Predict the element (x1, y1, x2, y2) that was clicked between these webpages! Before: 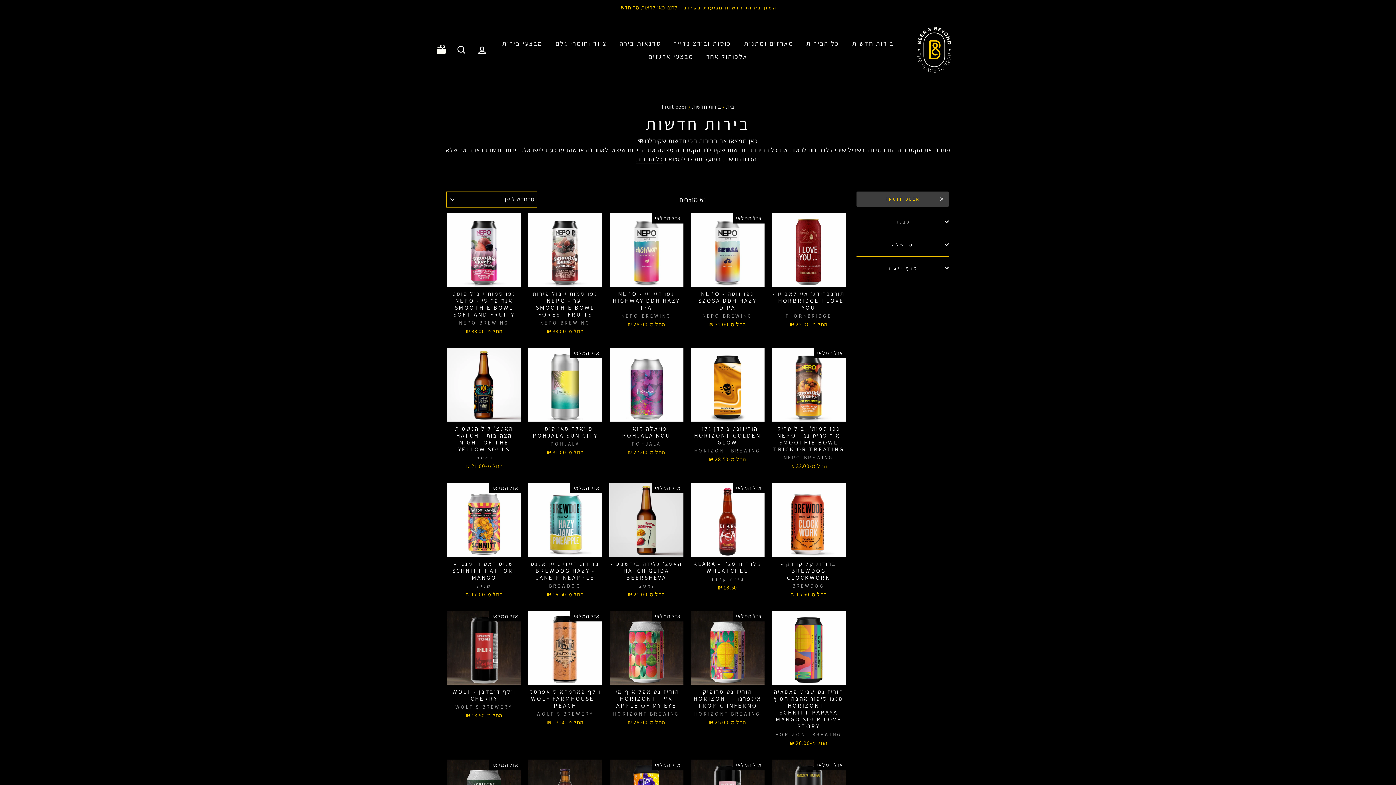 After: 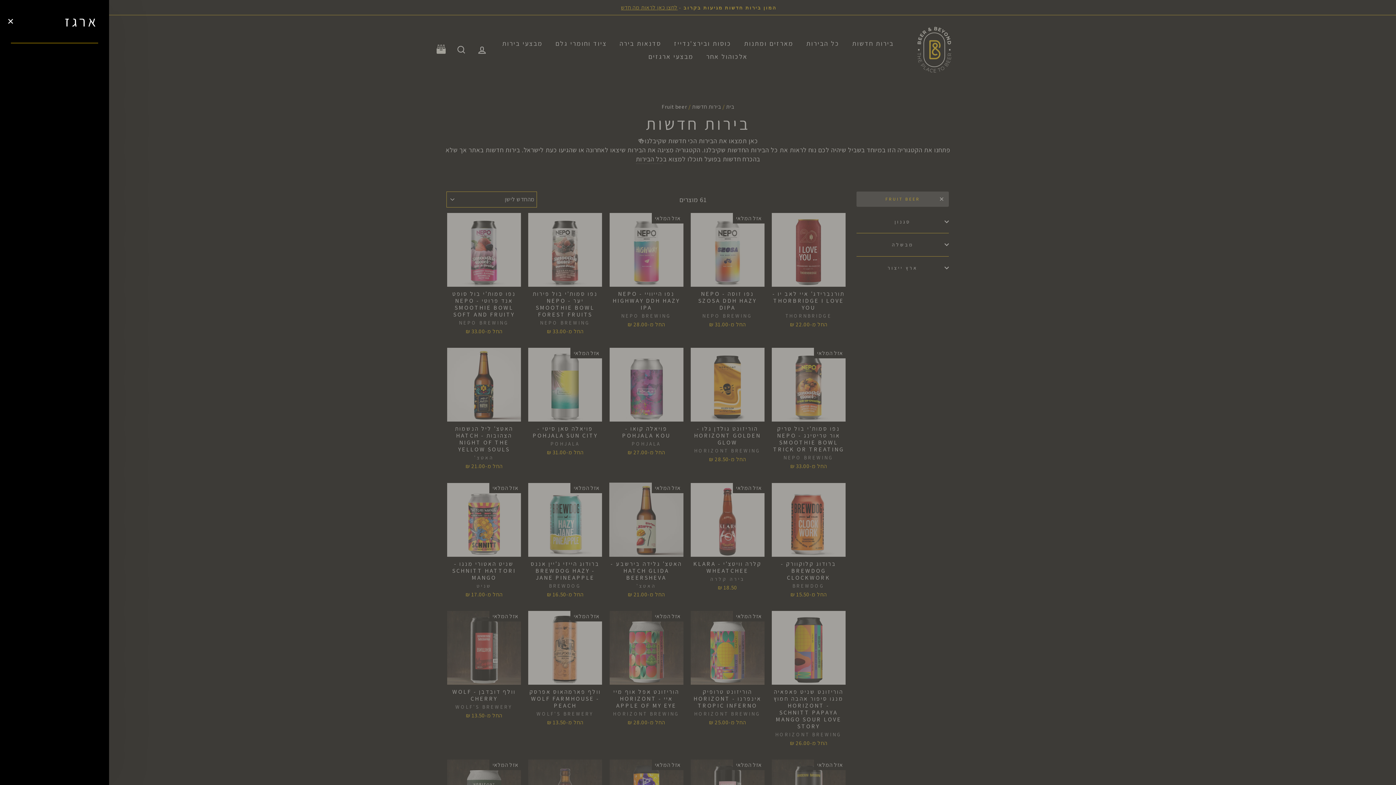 Action: bbox: (432, 41, 450, 57) label: ארגז